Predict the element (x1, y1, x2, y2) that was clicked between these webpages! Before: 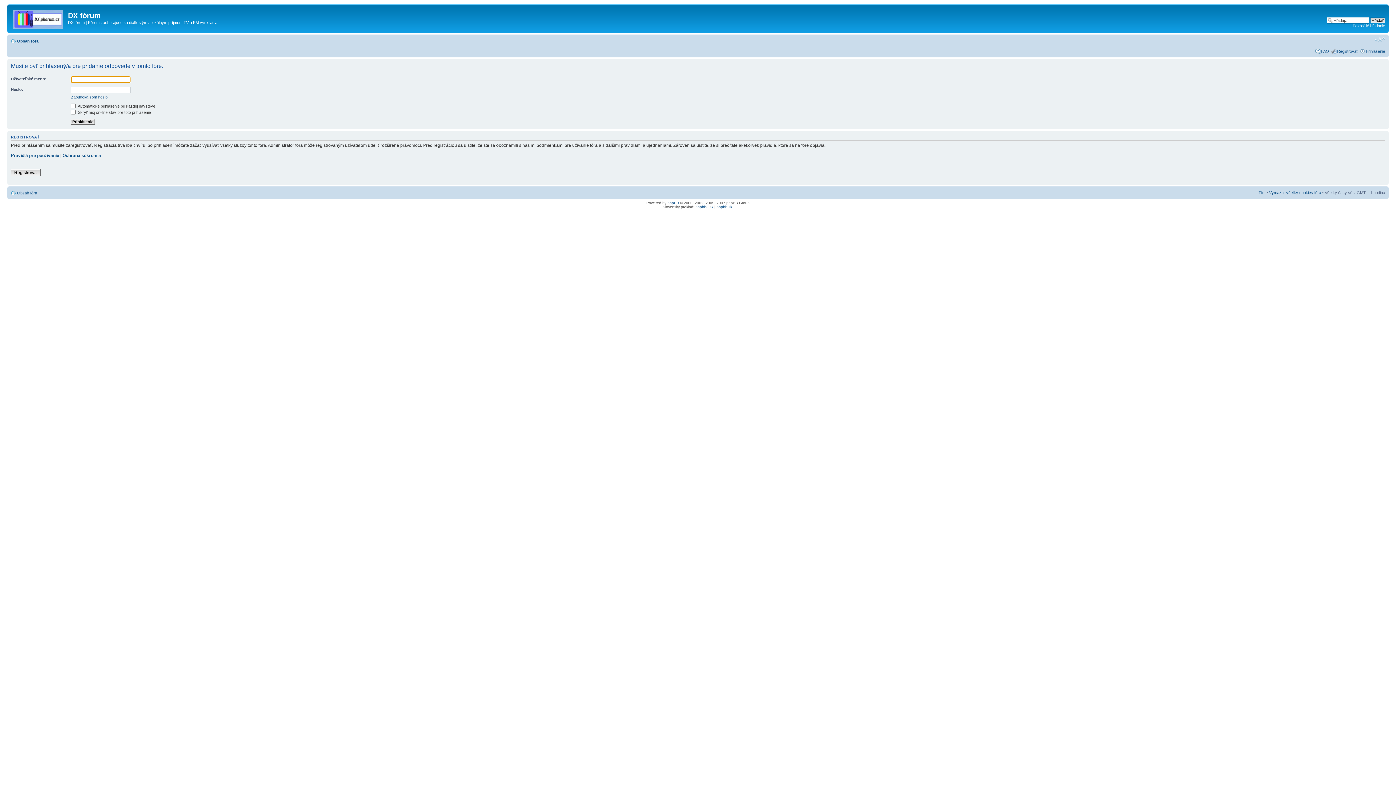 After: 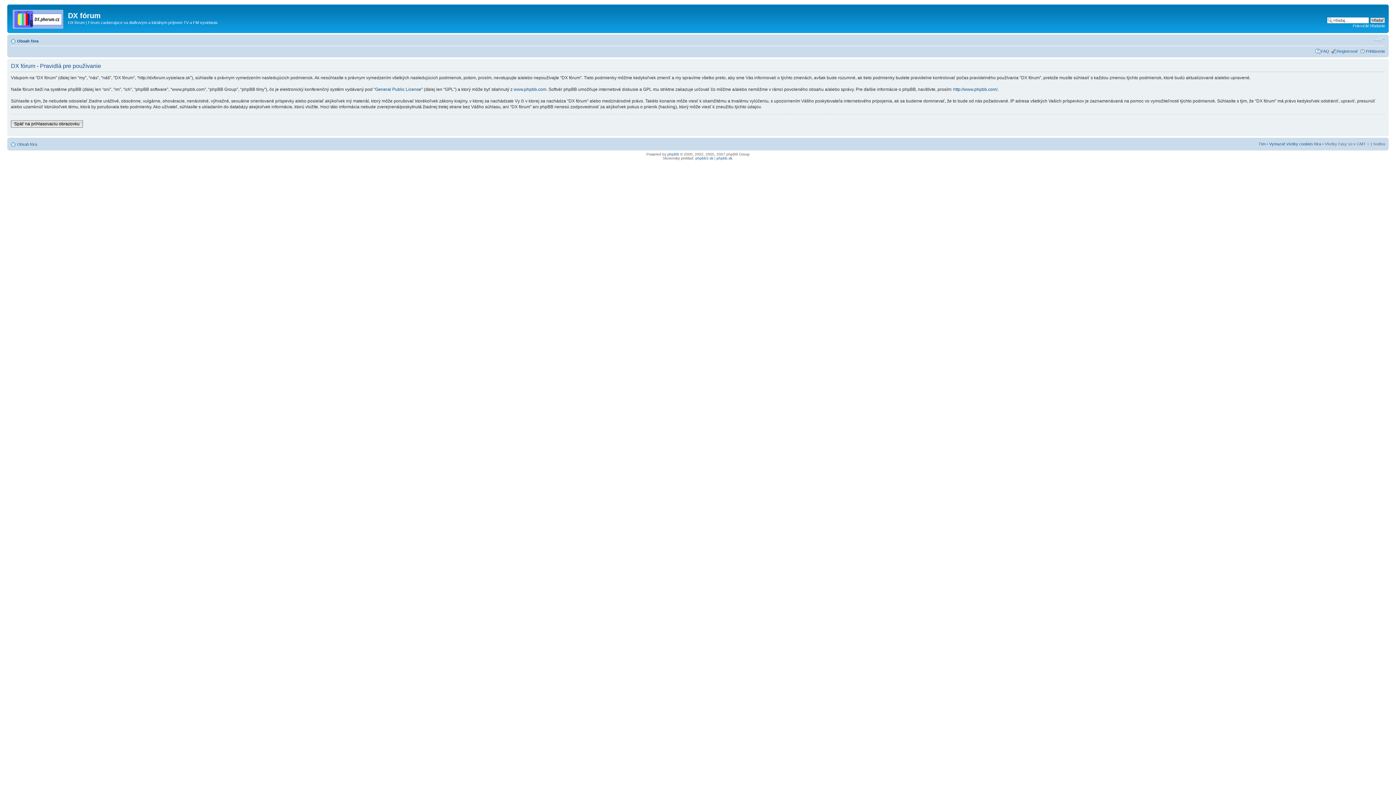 Action: bbox: (10, 153, 59, 158) label: Pravidlá pre používanie